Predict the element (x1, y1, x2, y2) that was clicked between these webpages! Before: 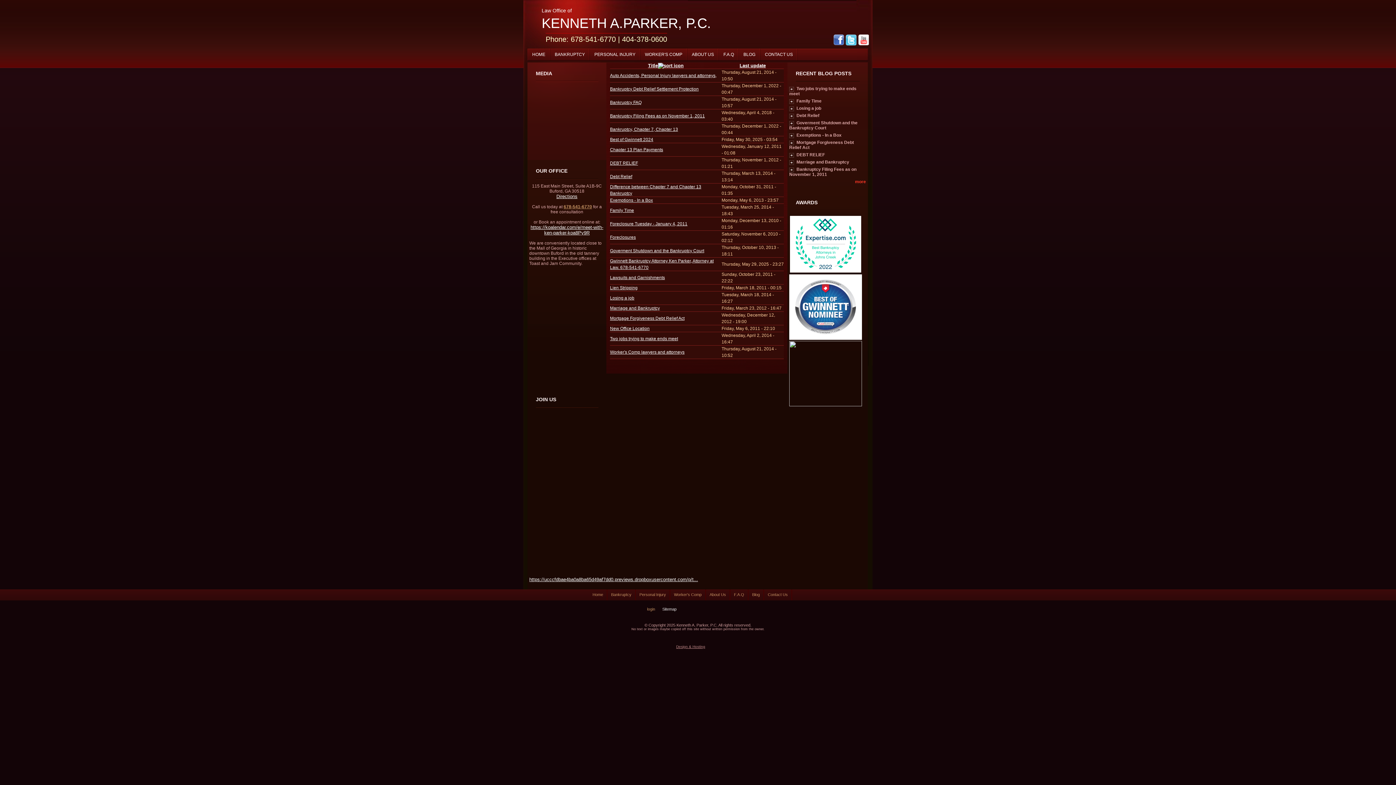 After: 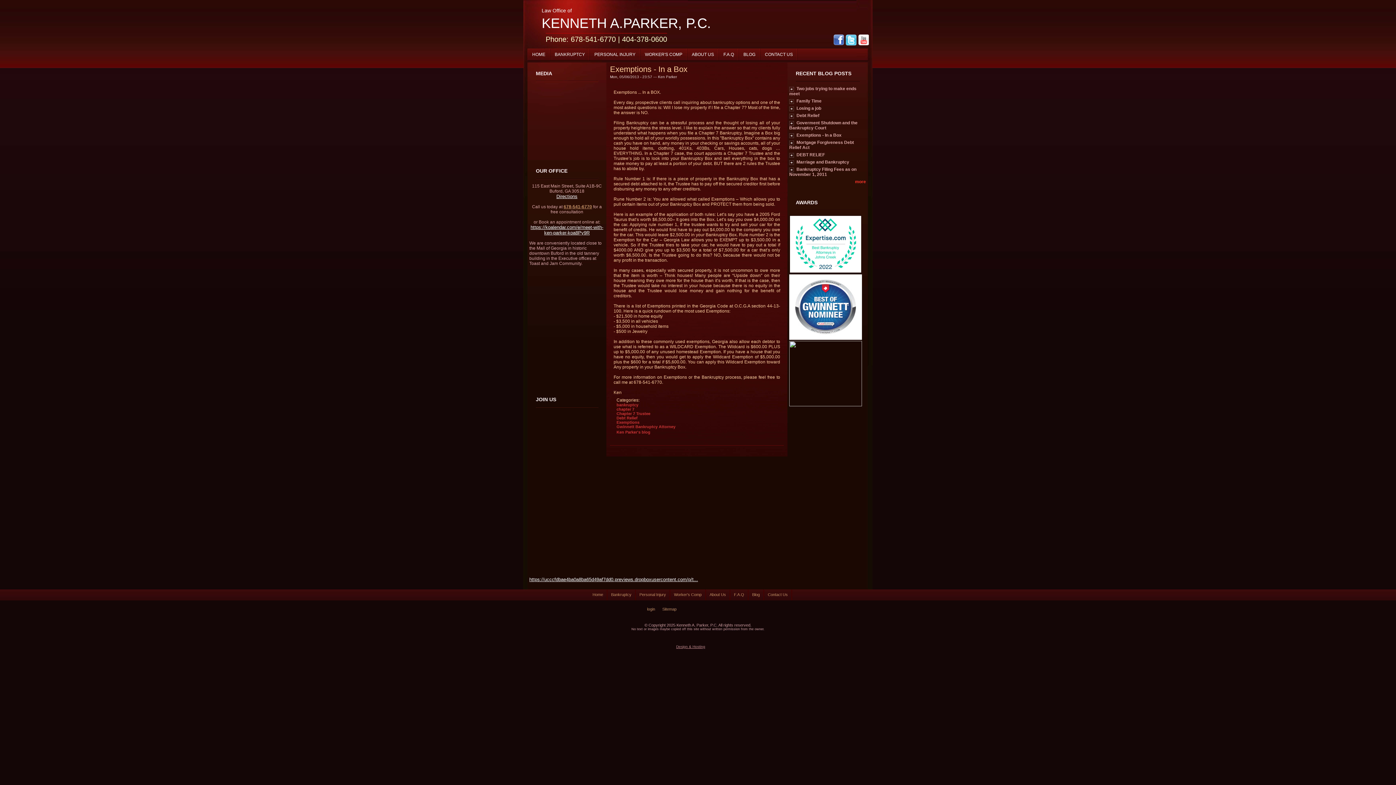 Action: bbox: (789, 132, 841, 137) label: Exemptions - In a Box